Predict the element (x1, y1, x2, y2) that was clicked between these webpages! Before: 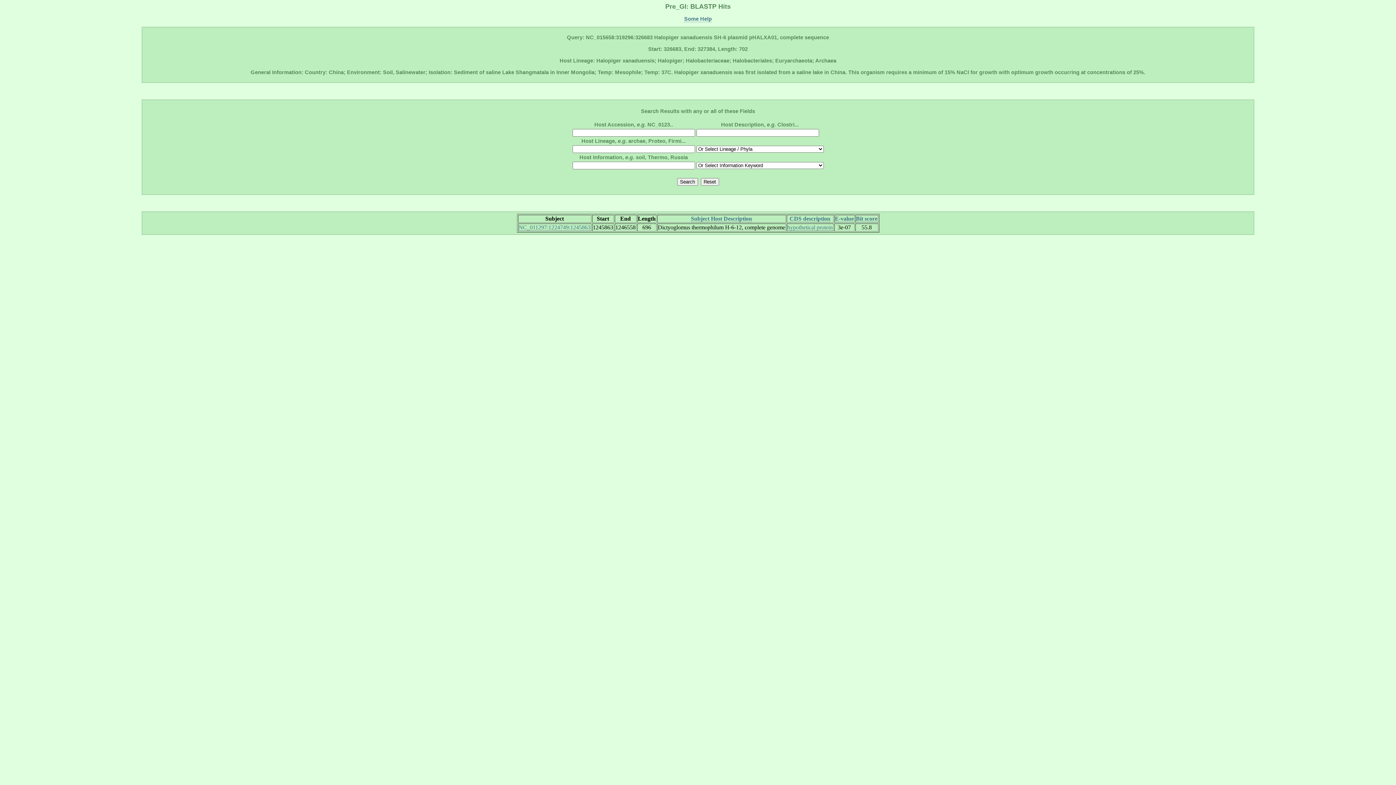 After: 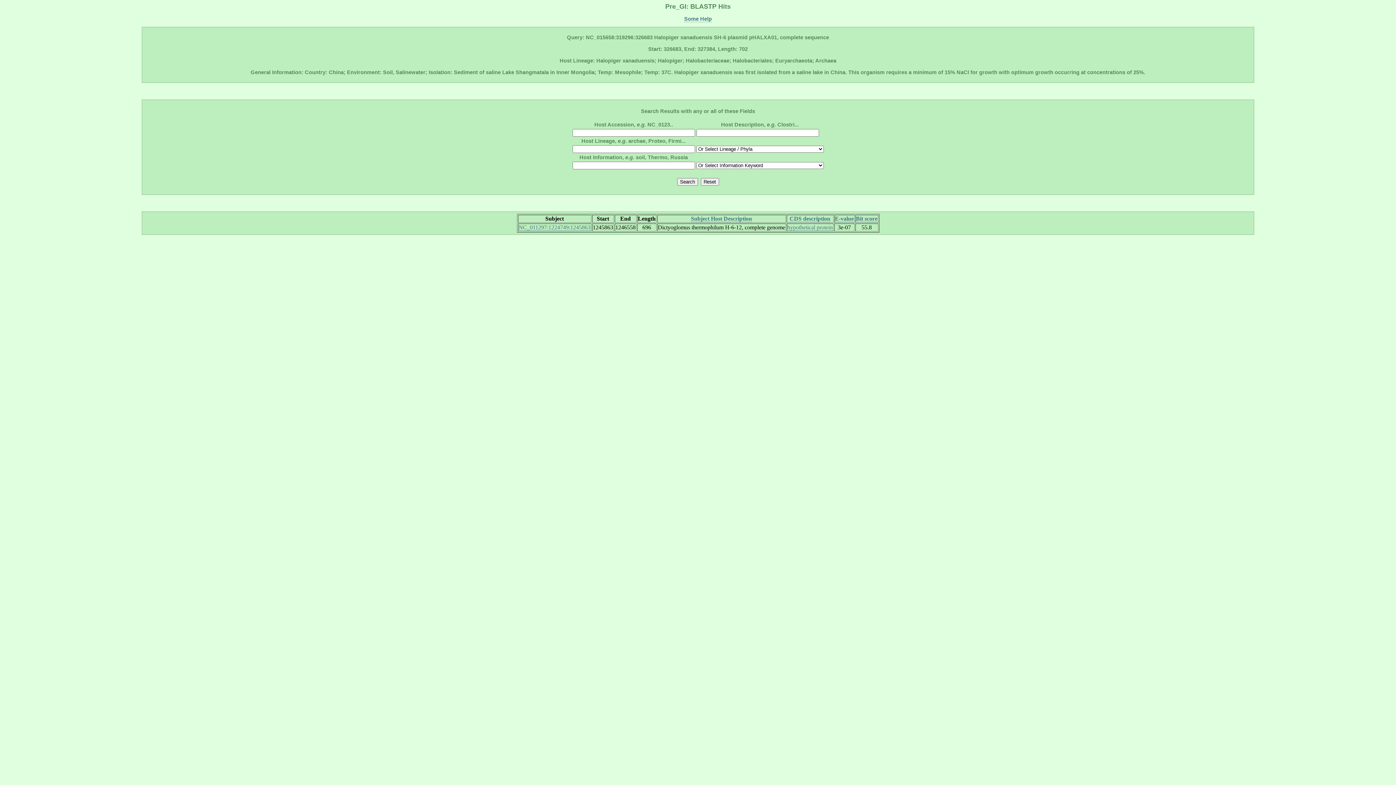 Action: label: Subject Host Description bbox: (691, 215, 752, 222)